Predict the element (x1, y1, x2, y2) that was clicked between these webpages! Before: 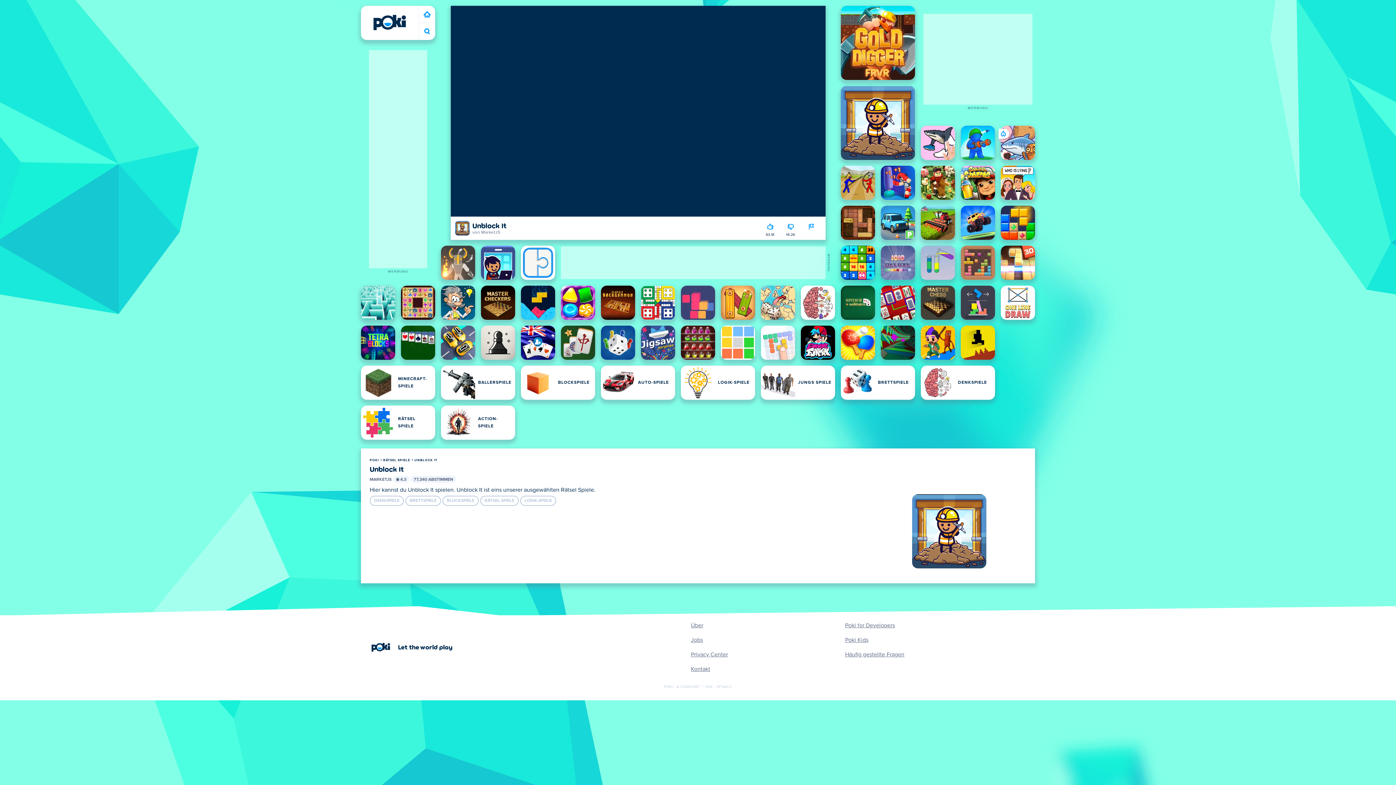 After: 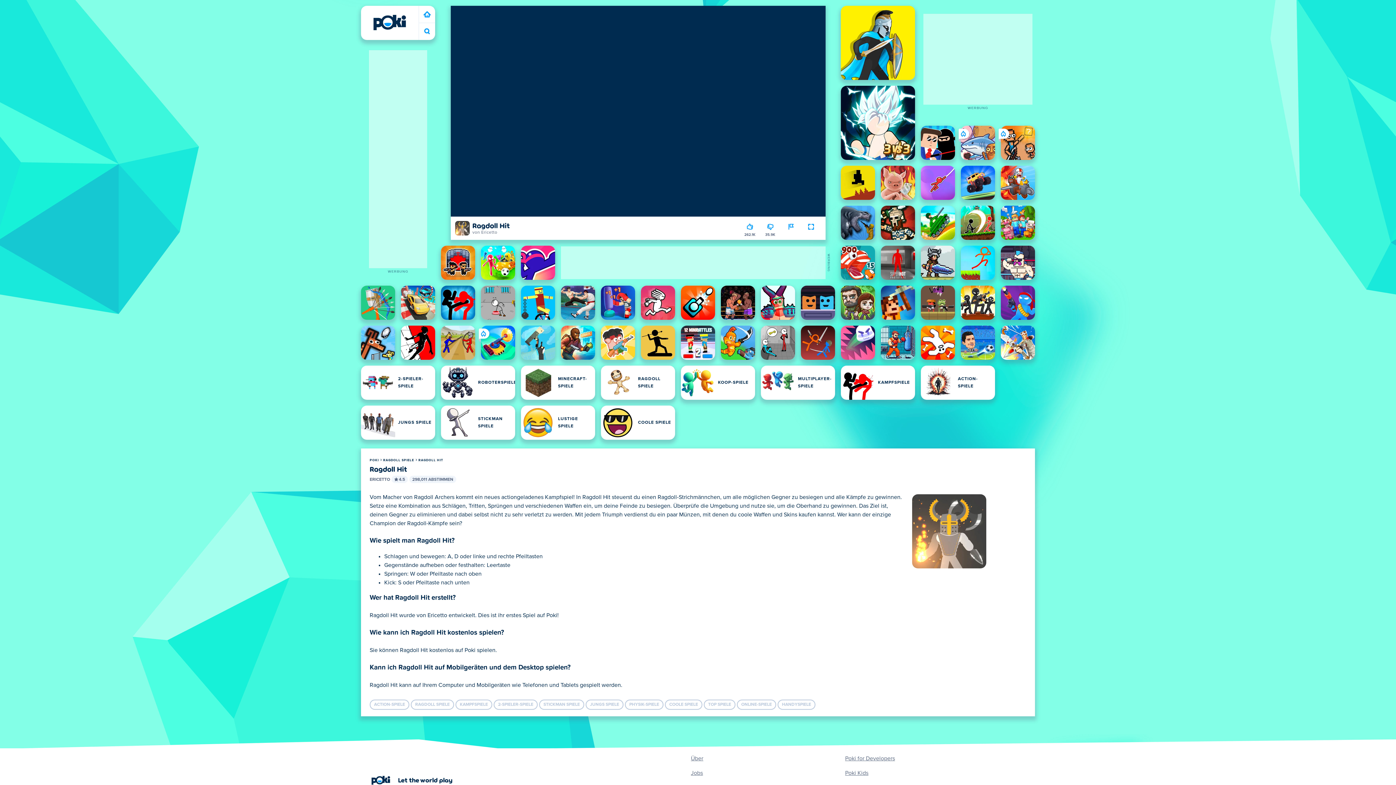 Action: label: Ragdoll Hit bbox: (441, 245, 475, 280)